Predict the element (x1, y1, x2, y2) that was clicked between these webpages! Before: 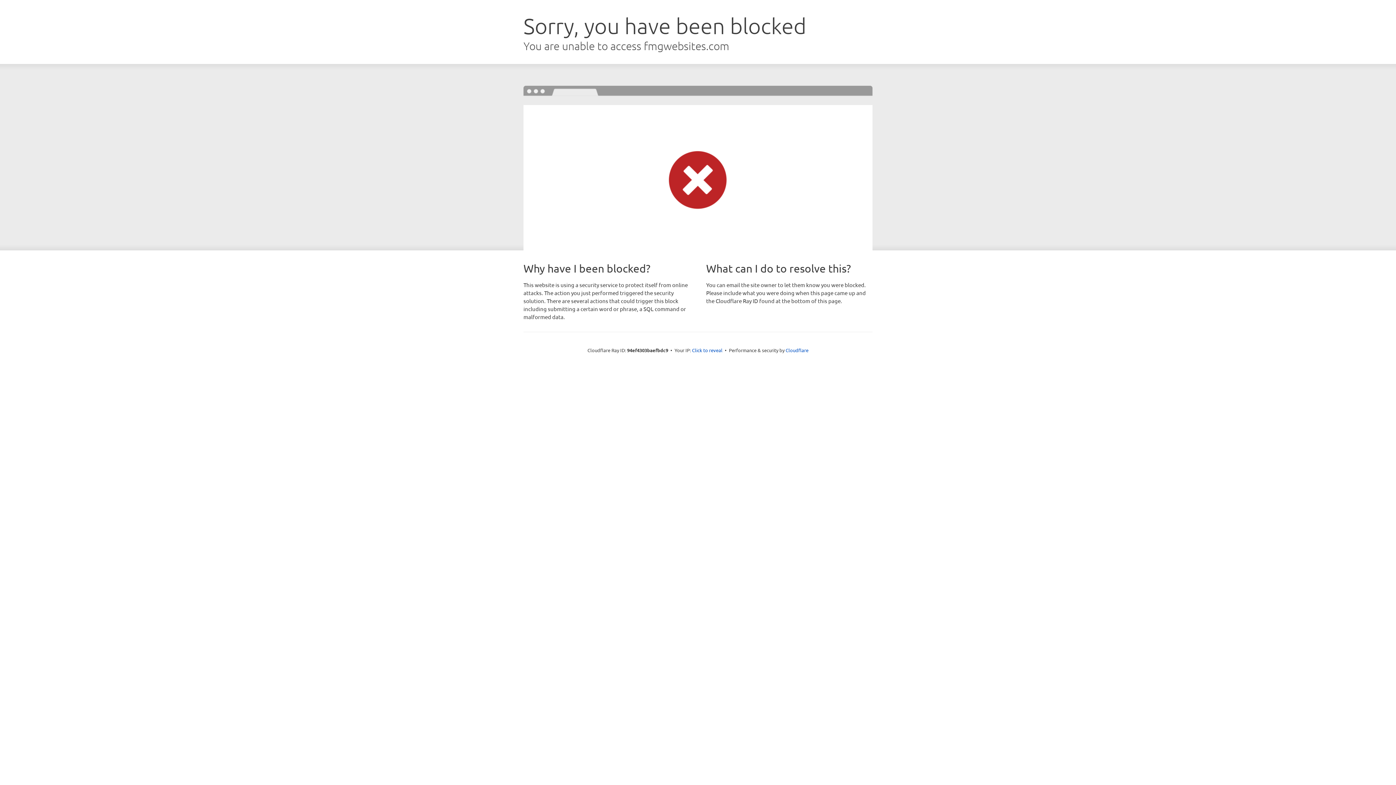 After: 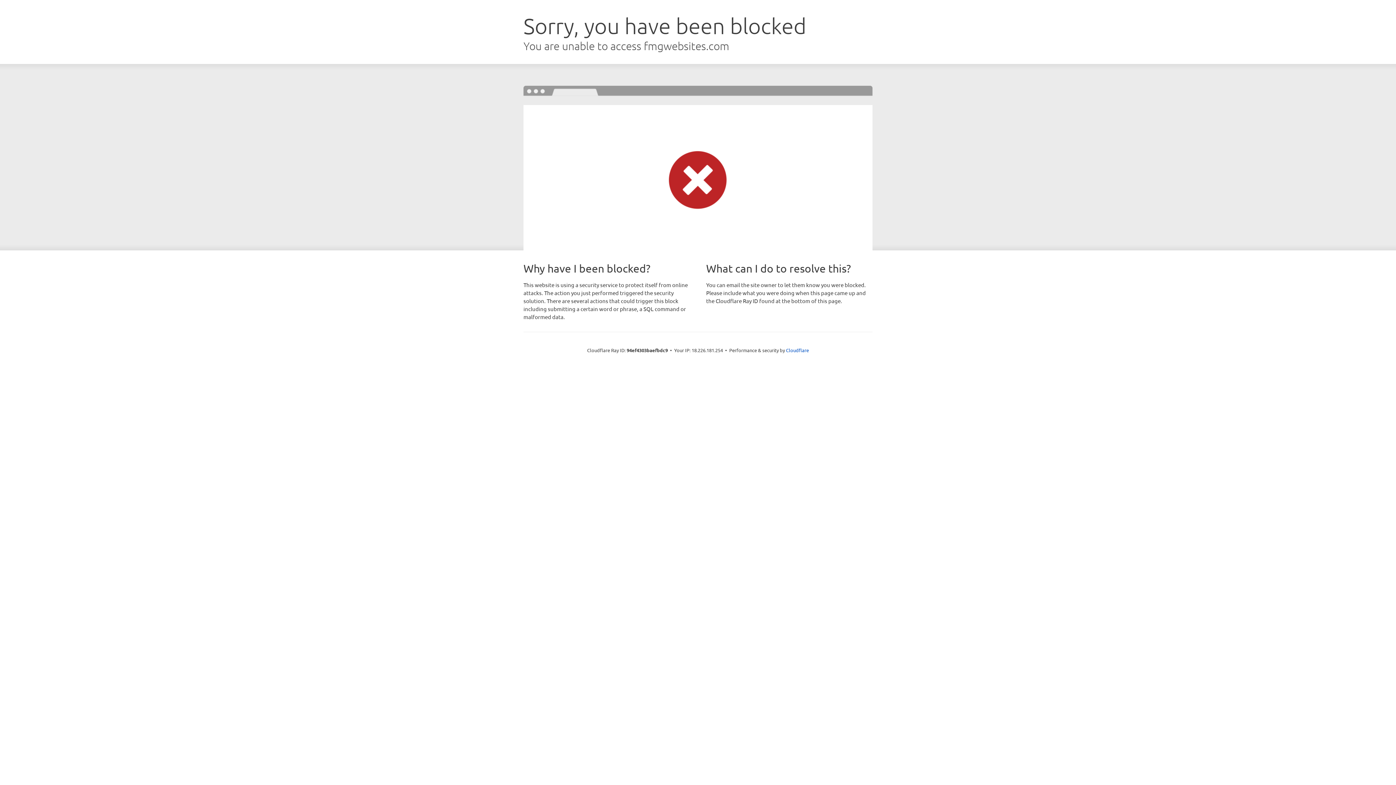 Action: label: Click to reveal bbox: (692, 346, 722, 353)